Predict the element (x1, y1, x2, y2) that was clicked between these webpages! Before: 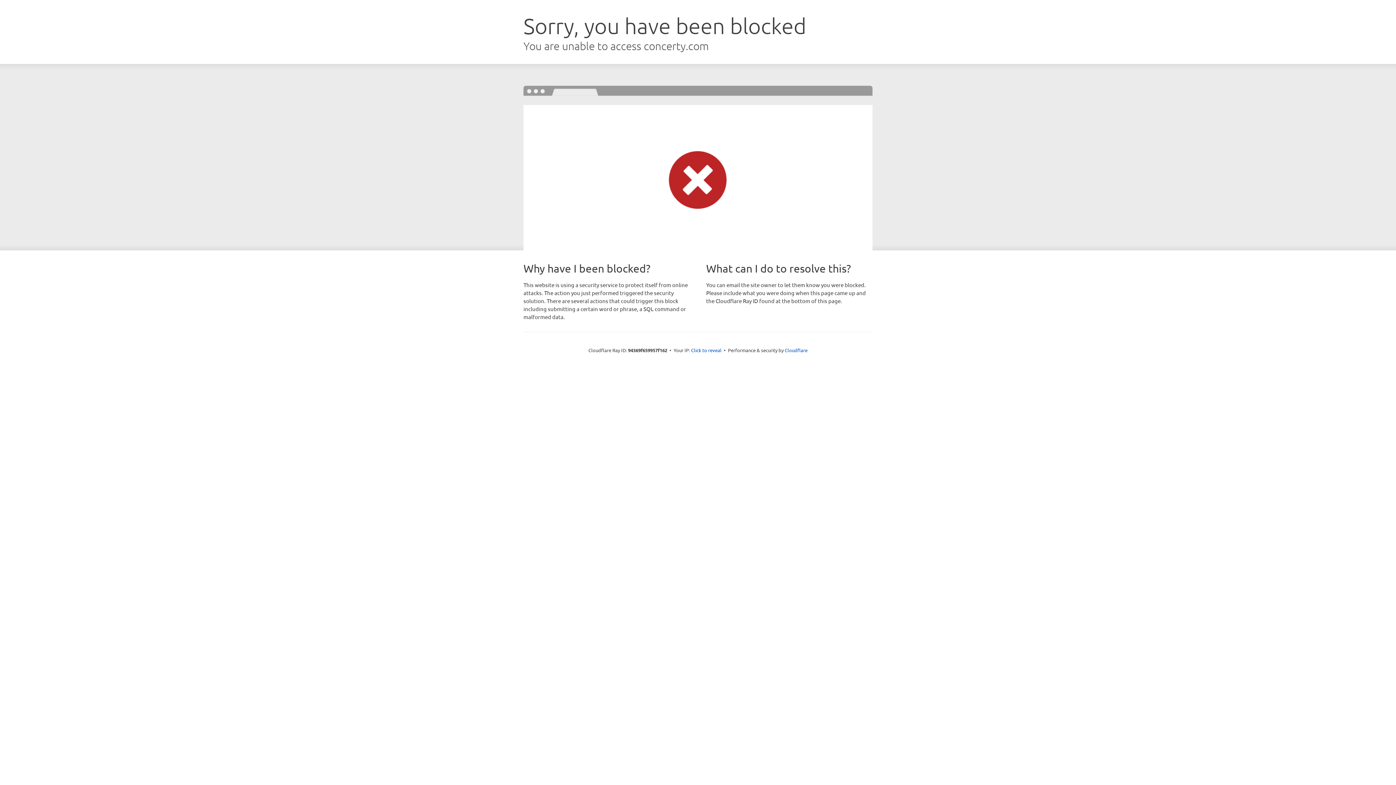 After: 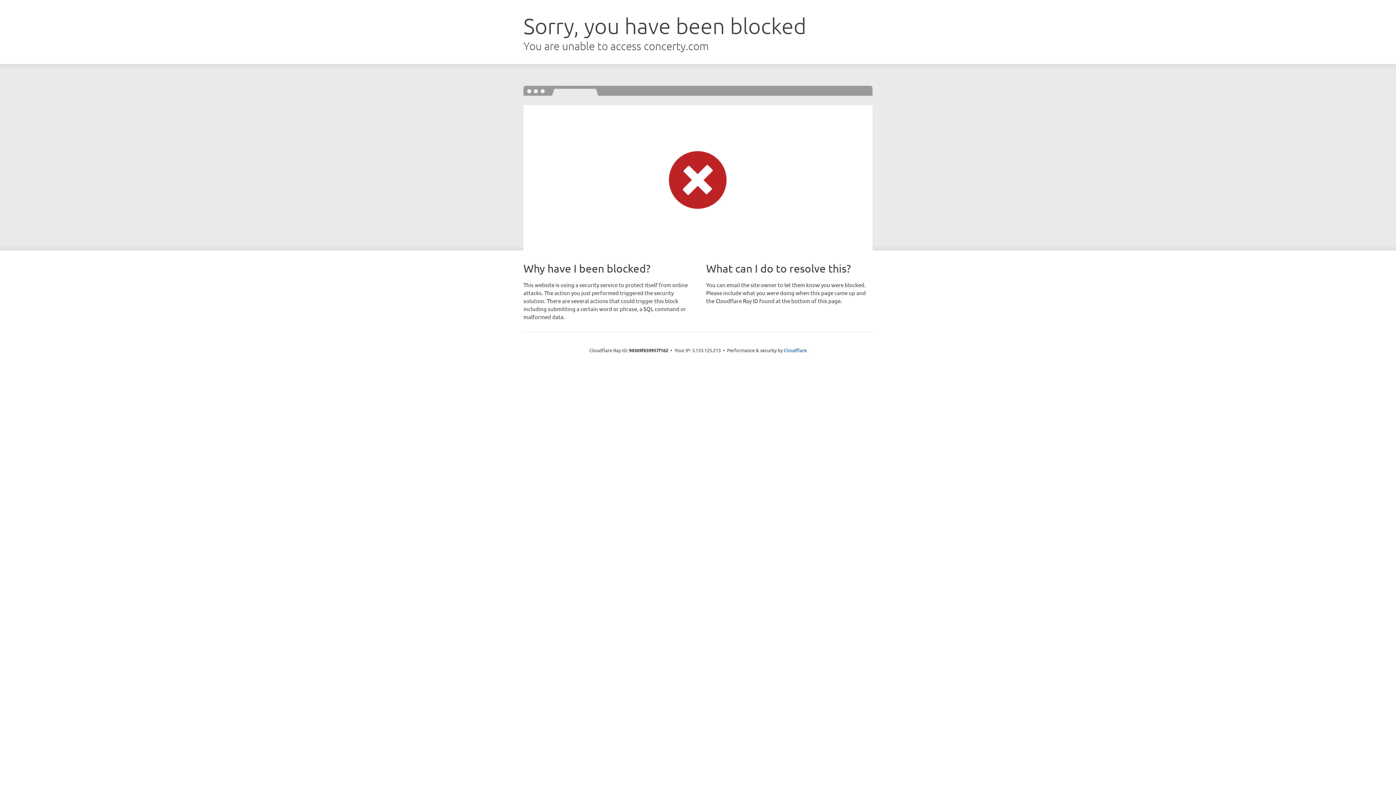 Action: bbox: (691, 346, 721, 353) label: Click to reveal